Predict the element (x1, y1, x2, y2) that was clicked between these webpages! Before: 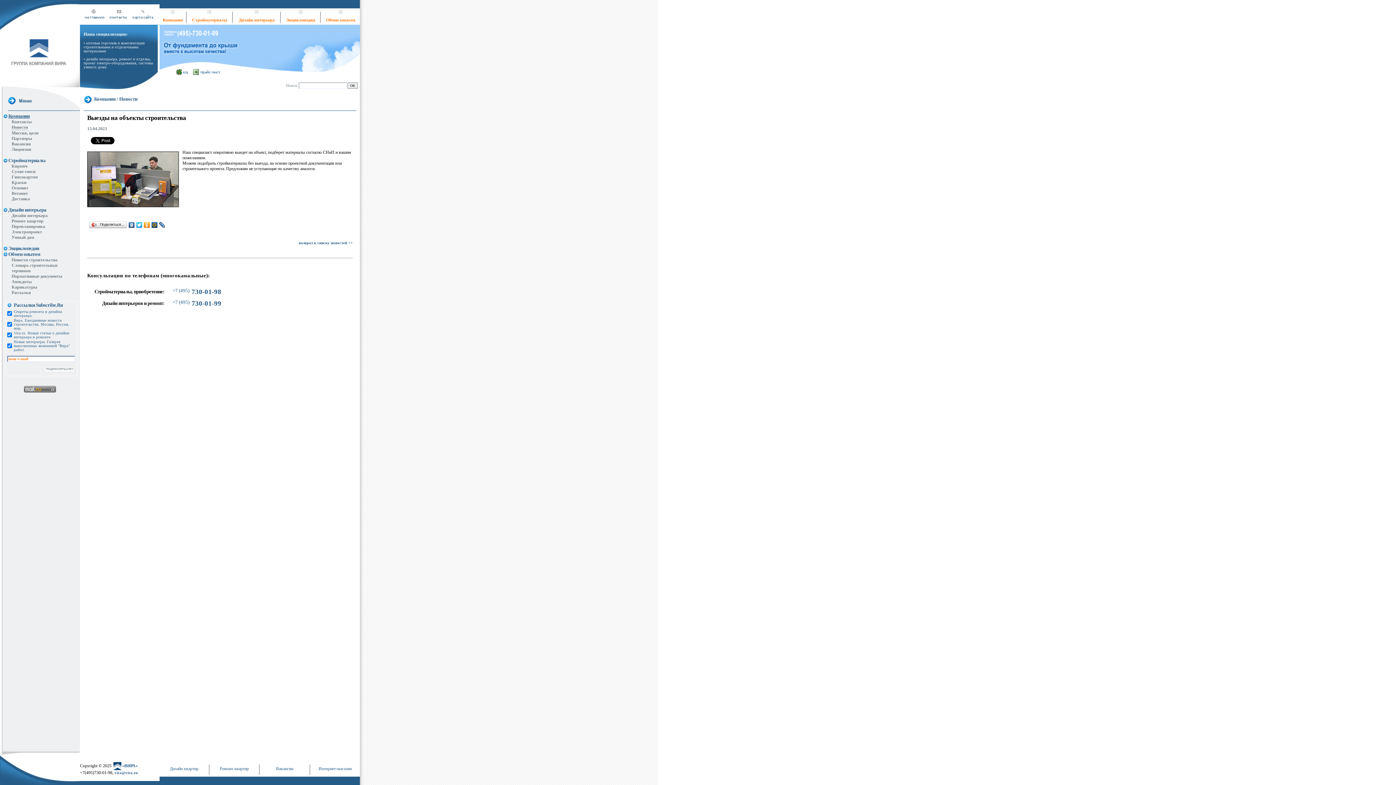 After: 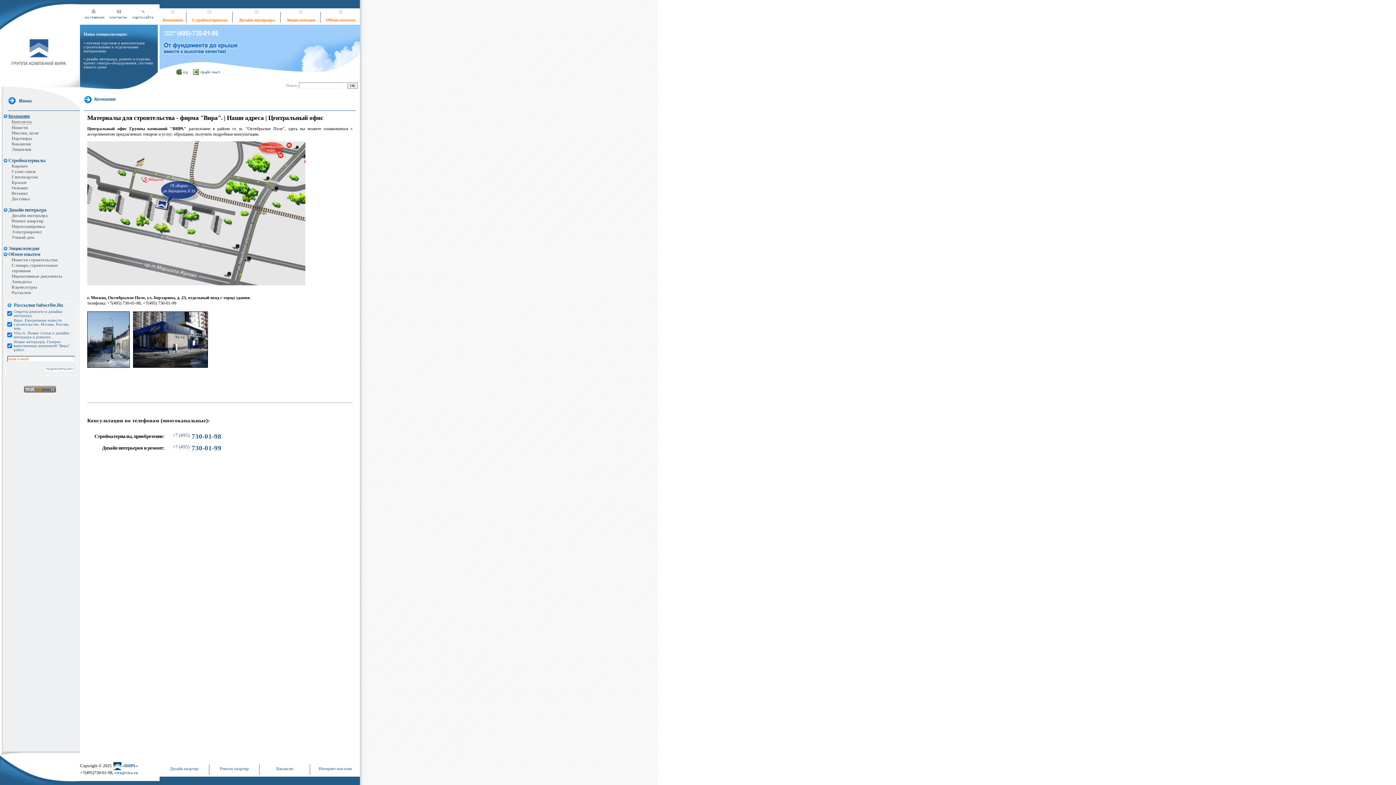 Action: bbox: (11, 119, 31, 124) label: Контакты